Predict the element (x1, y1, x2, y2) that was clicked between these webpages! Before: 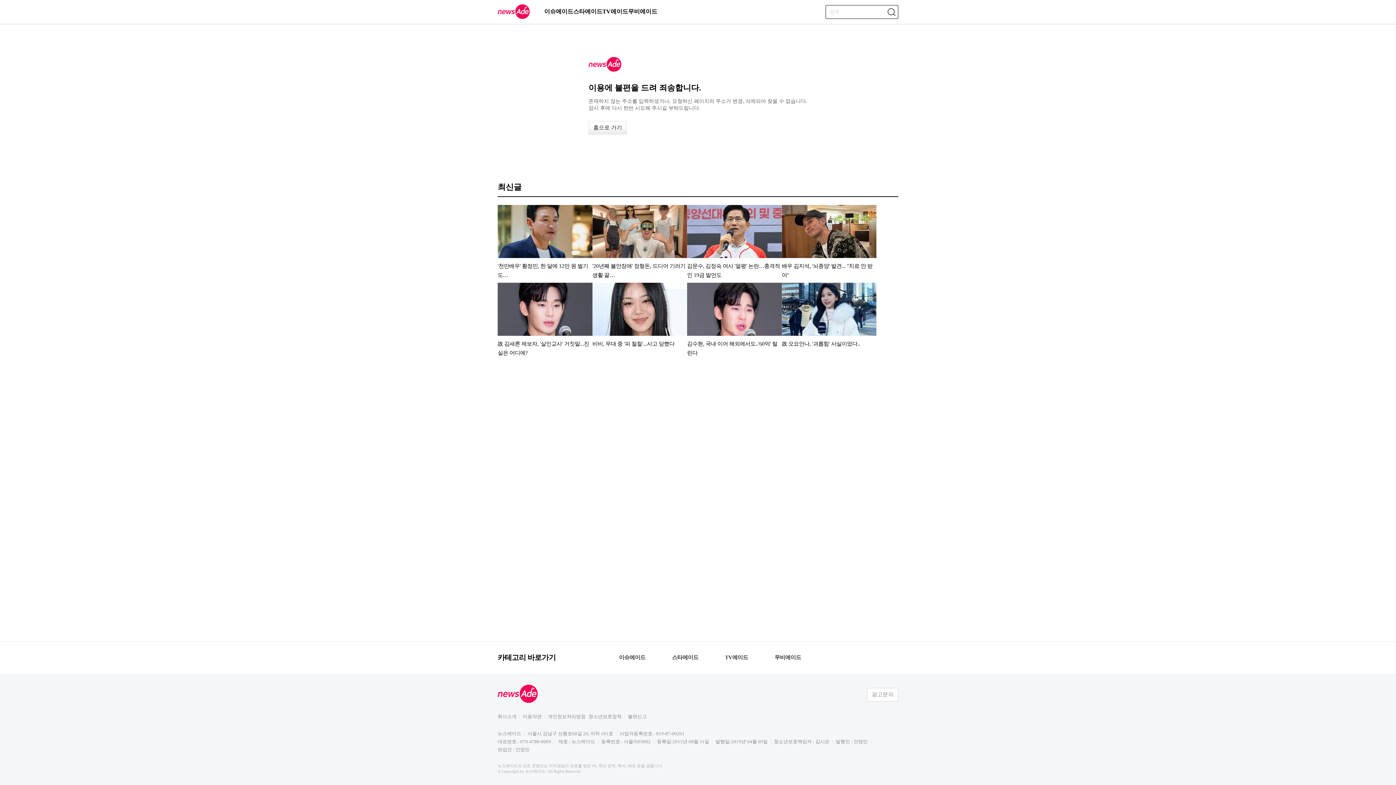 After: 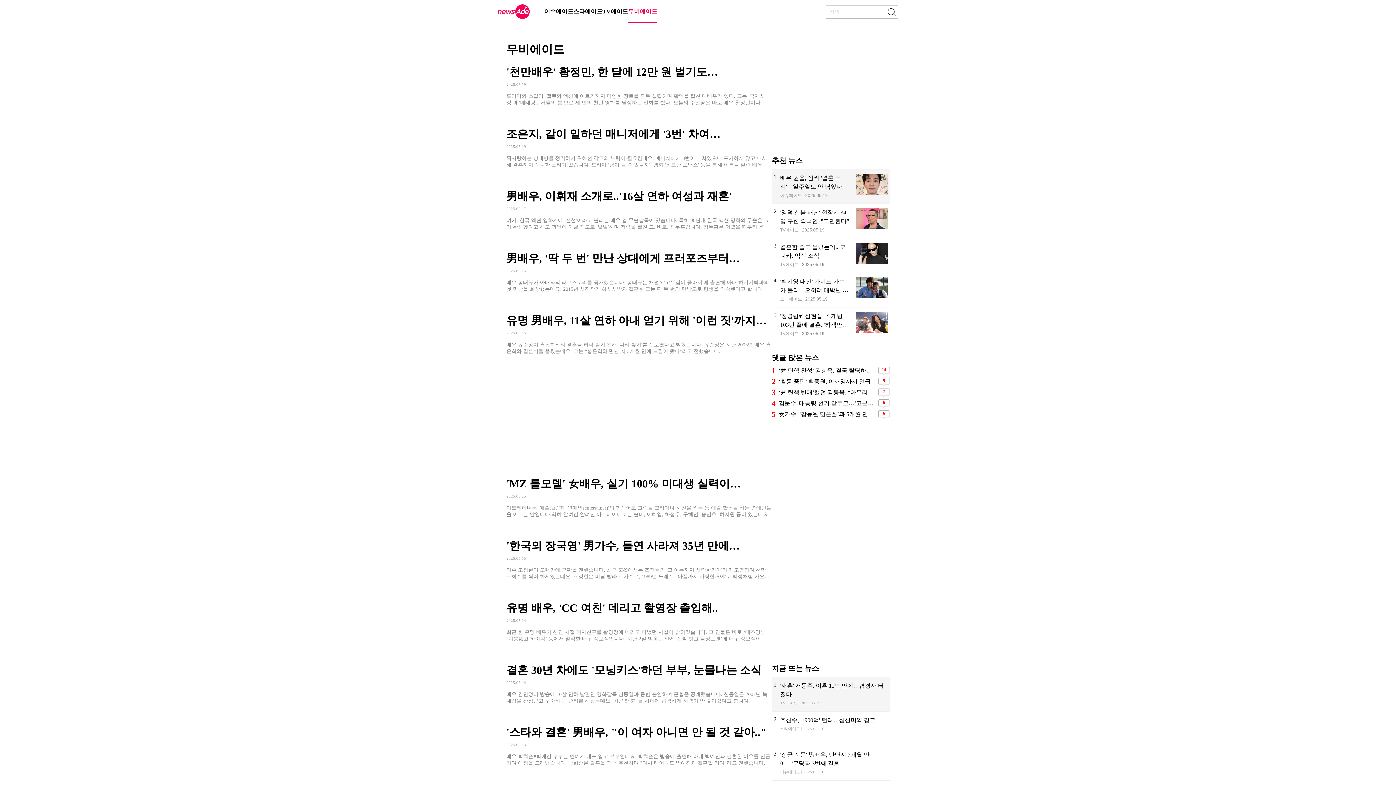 Action: bbox: (774, 654, 801, 660) label: 무비에이드